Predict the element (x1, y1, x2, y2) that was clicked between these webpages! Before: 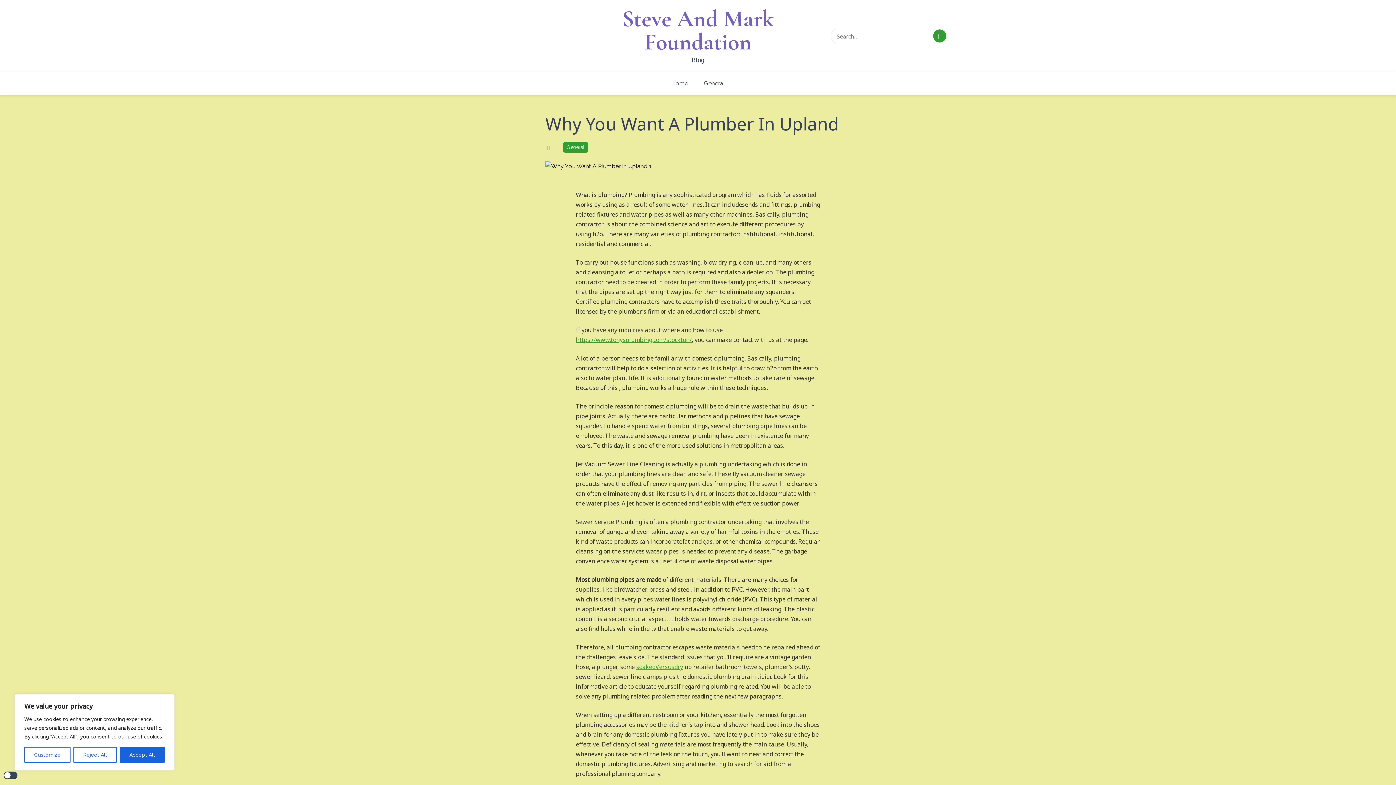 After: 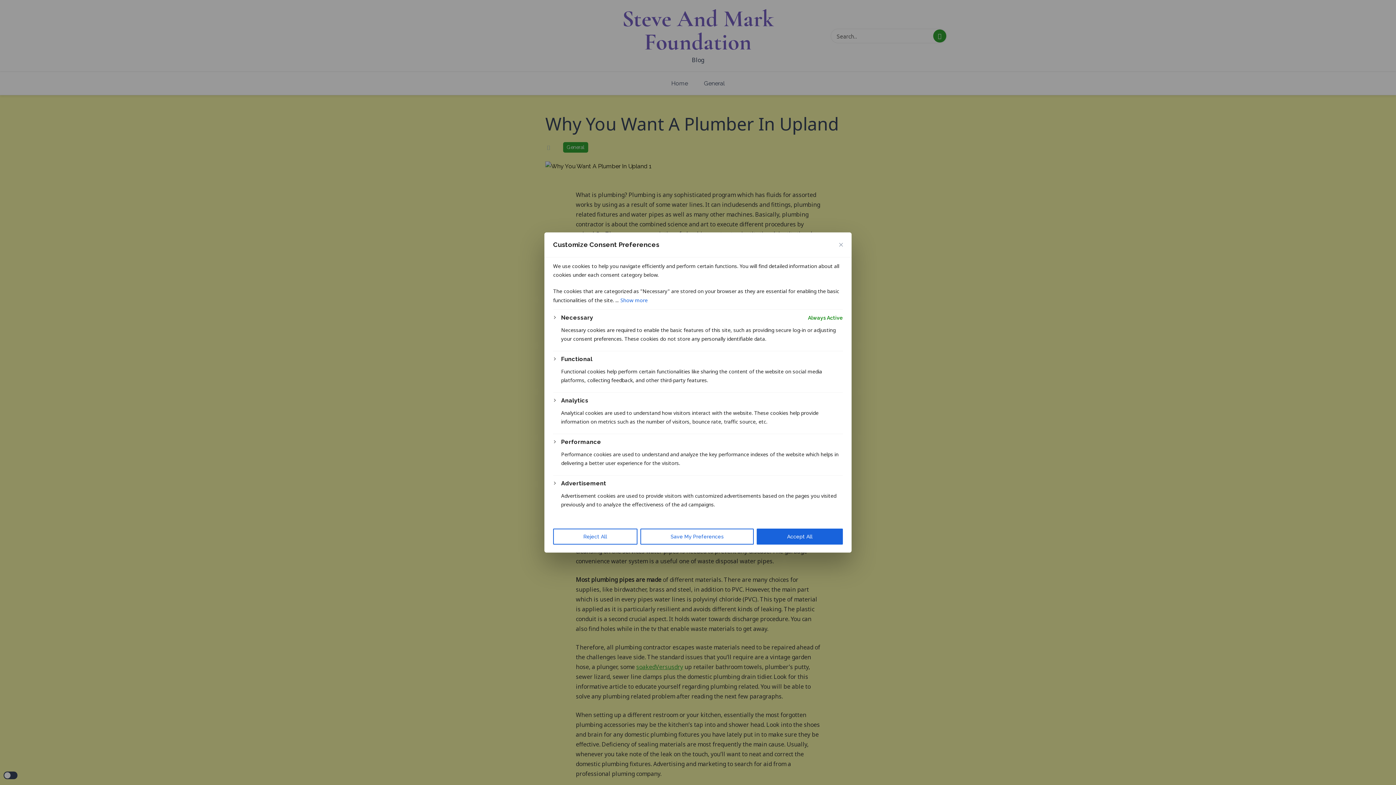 Action: bbox: (24, 747, 70, 763) label: Customize